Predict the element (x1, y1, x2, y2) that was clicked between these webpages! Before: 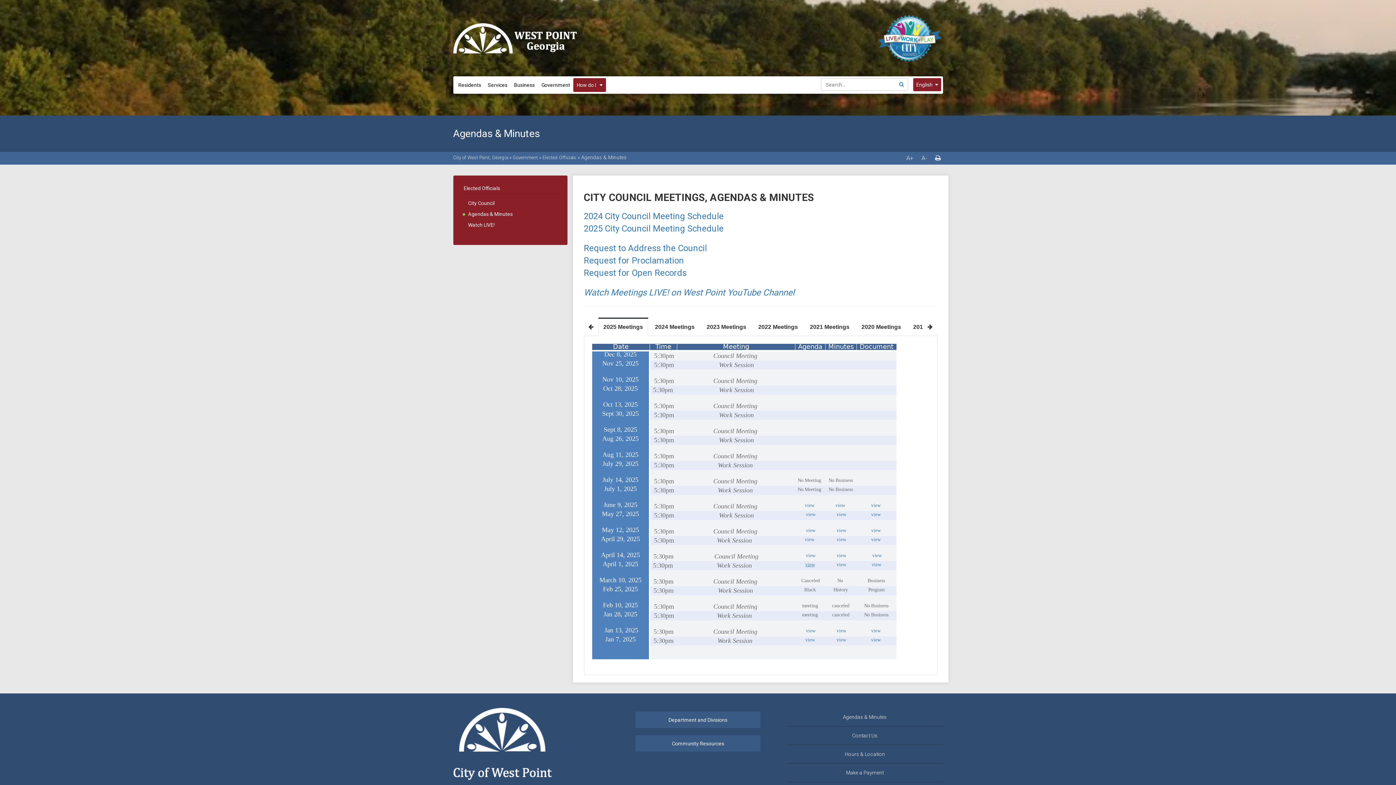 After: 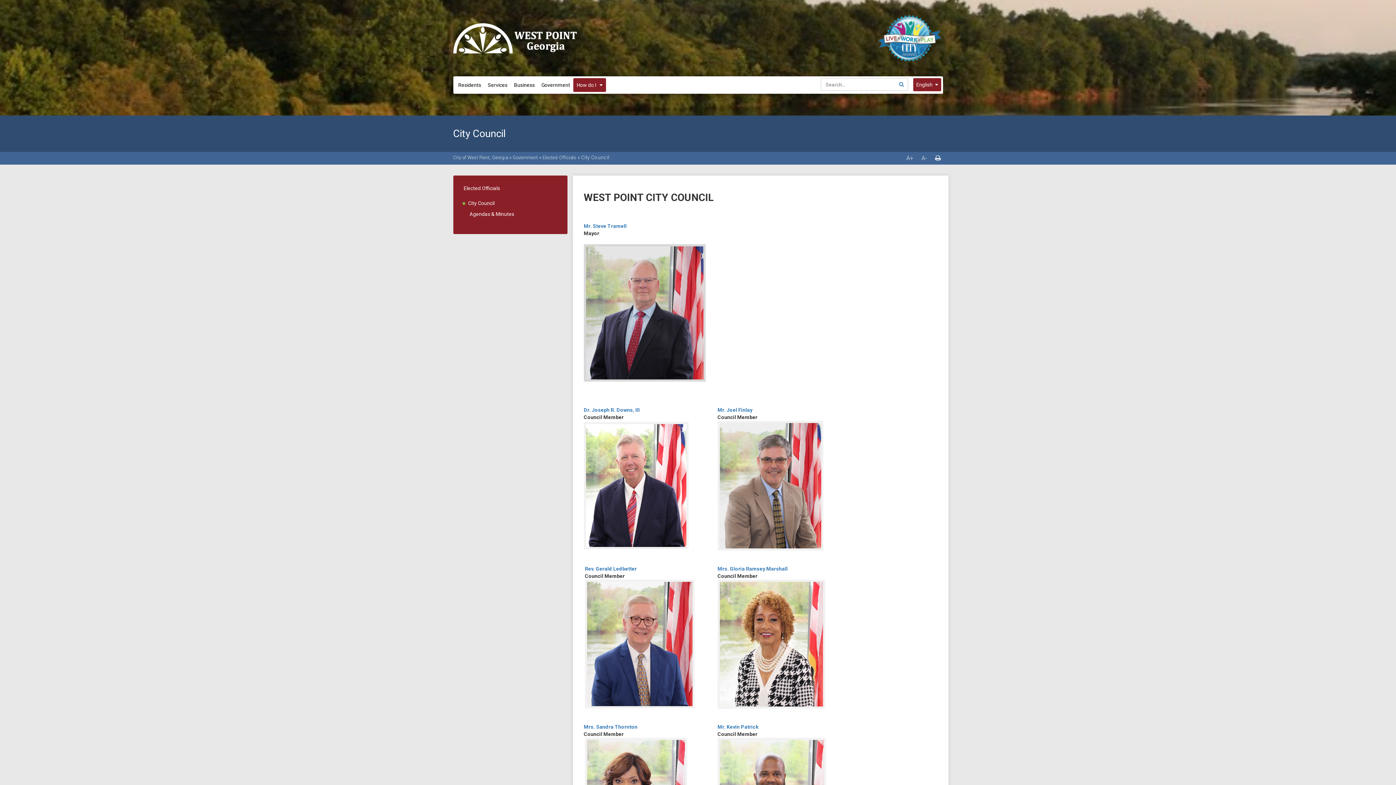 Action: label: City Council bbox: (466, 197, 560, 208)